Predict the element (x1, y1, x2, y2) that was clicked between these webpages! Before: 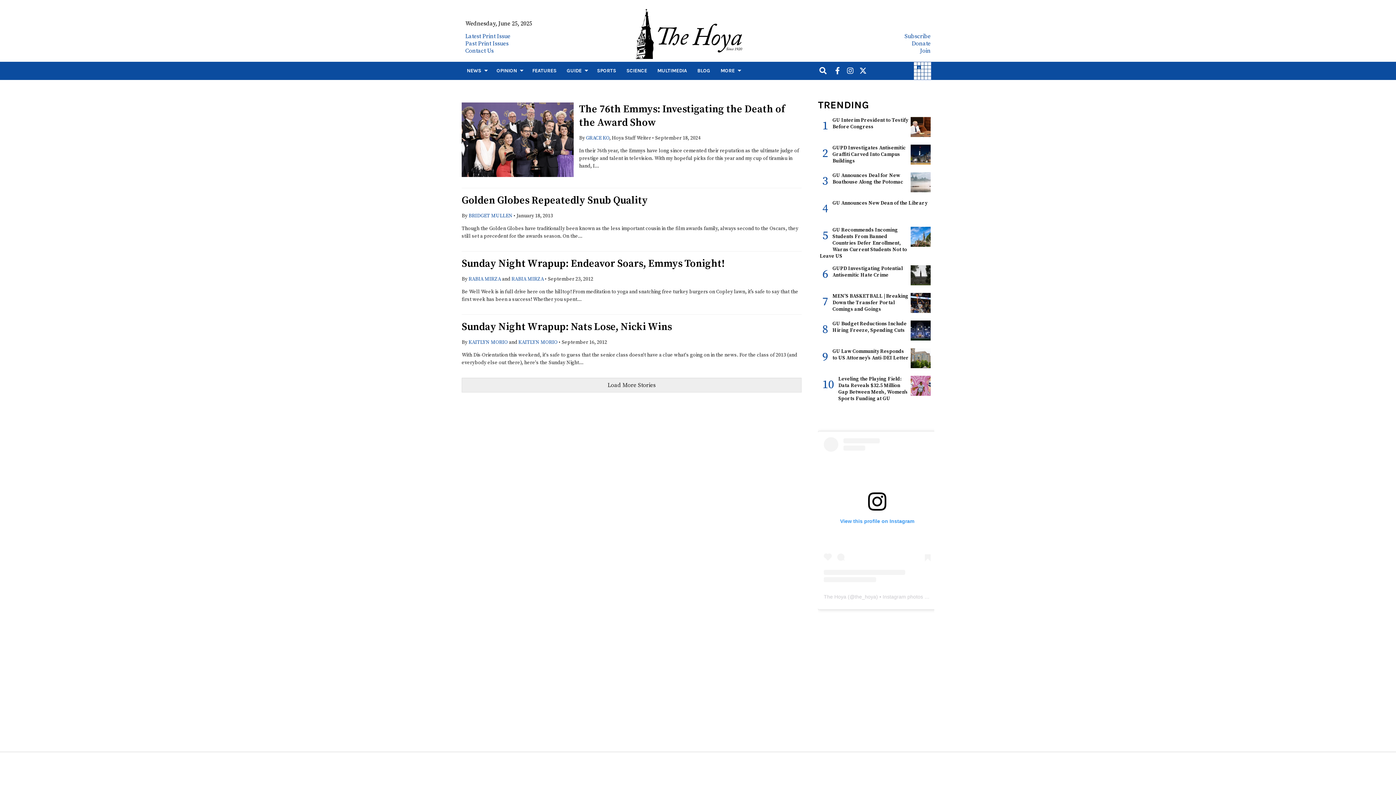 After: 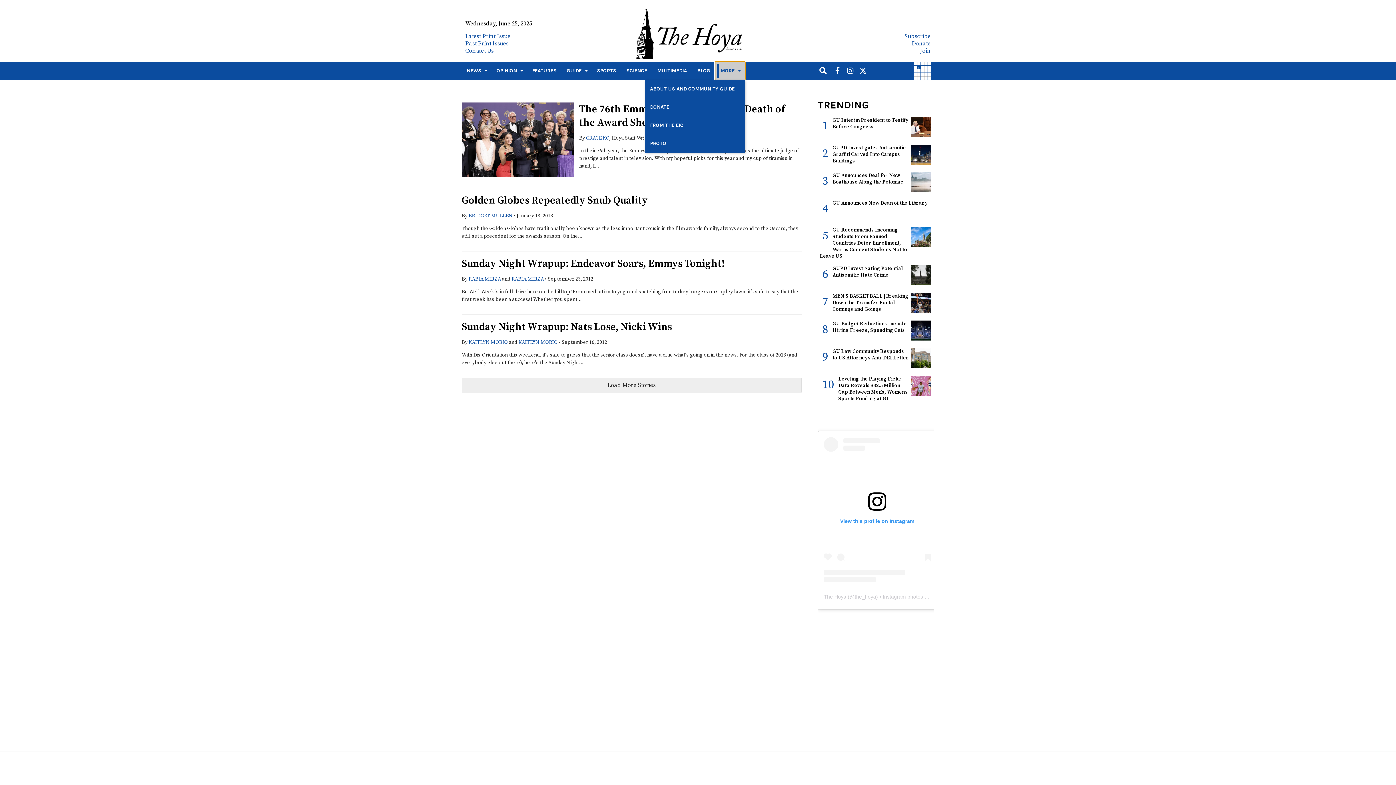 Action: bbox: (715, 61, 745, 80) label: MORE